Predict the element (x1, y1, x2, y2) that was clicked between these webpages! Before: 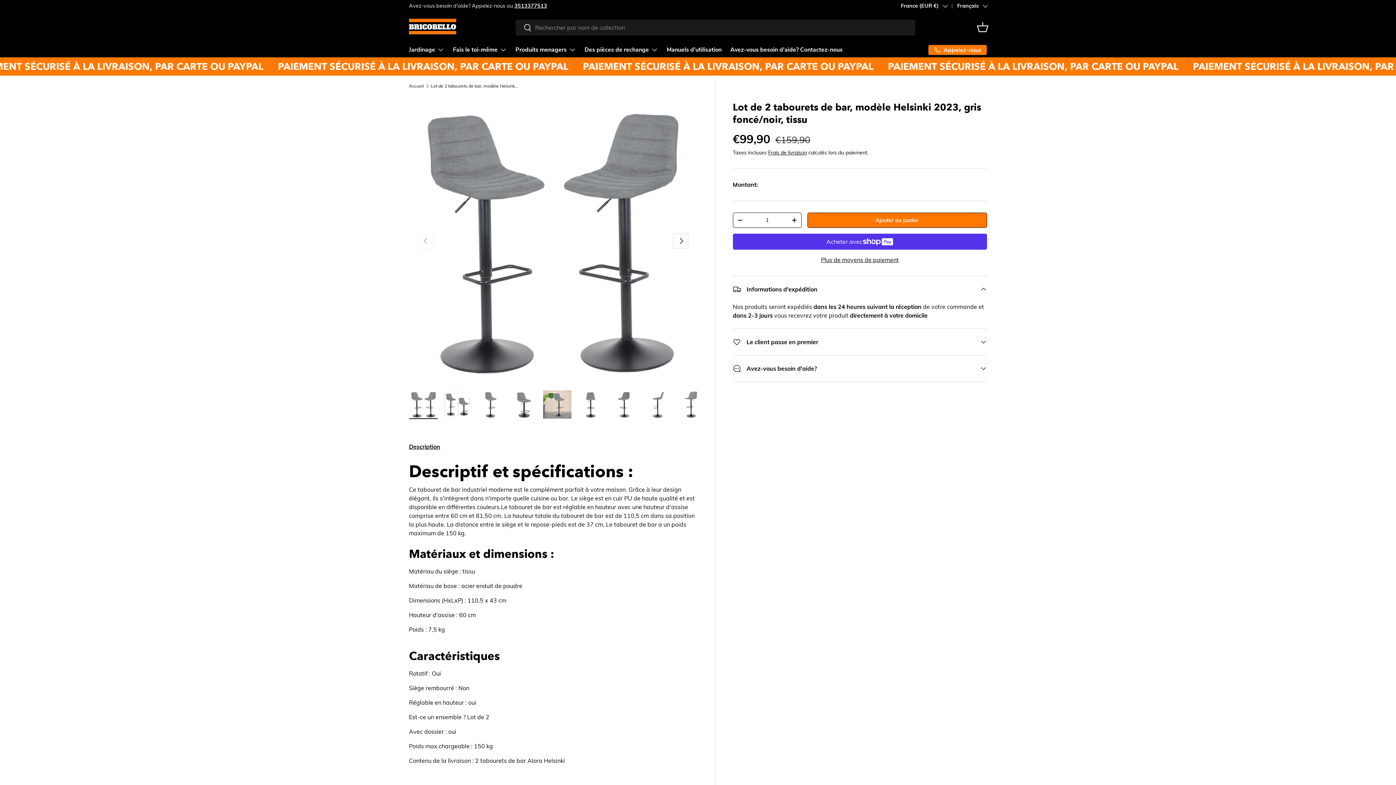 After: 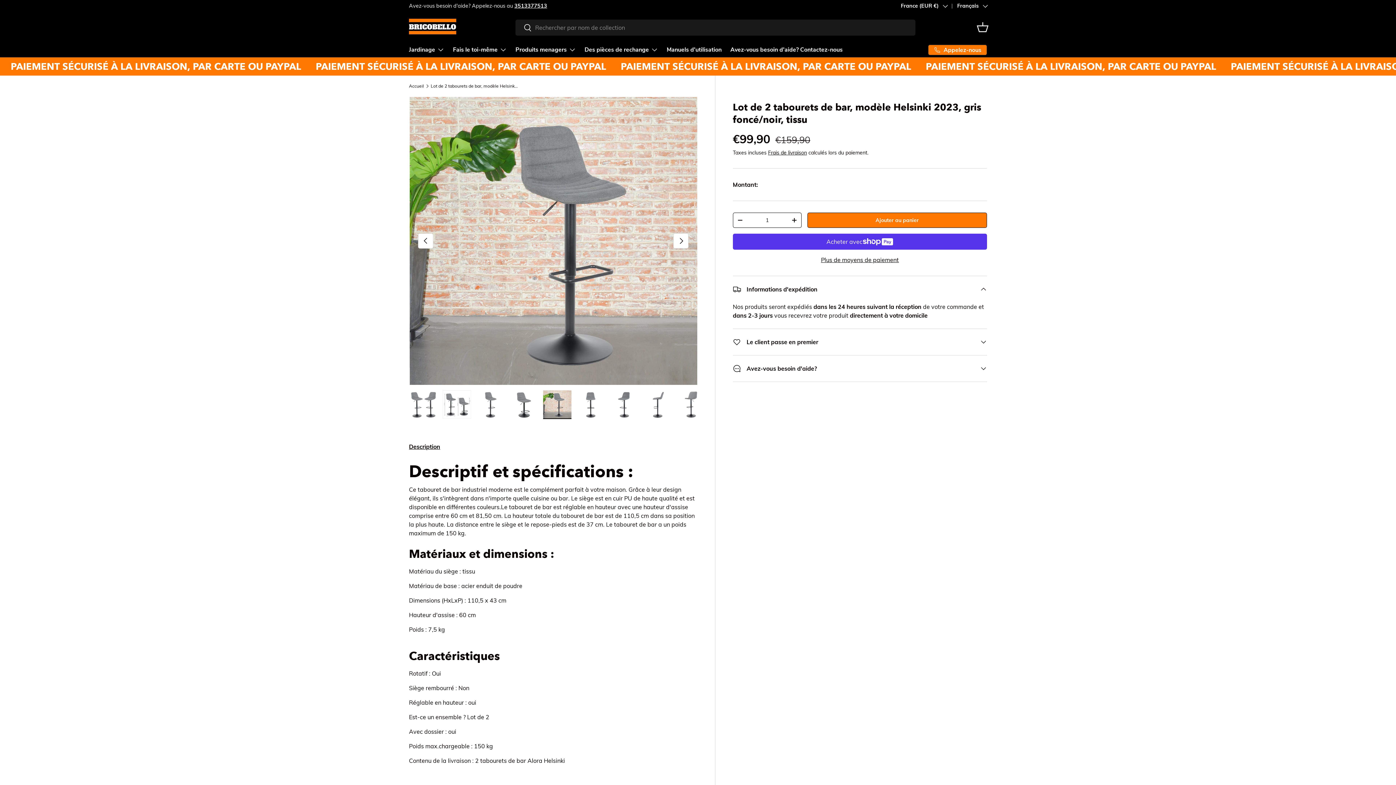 Action: label: Charger l’image 5 dans la vue de galerie bbox: (542, 389, 572, 419)